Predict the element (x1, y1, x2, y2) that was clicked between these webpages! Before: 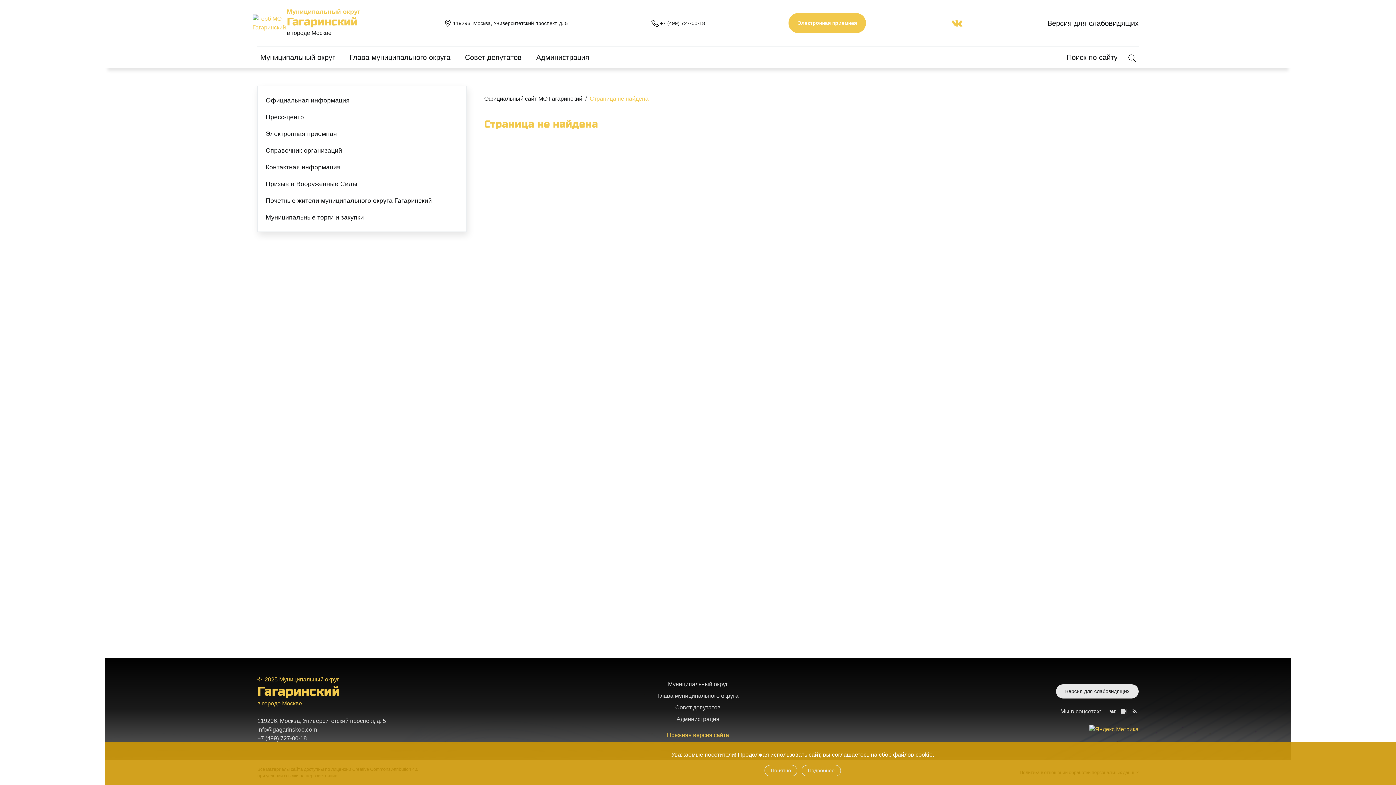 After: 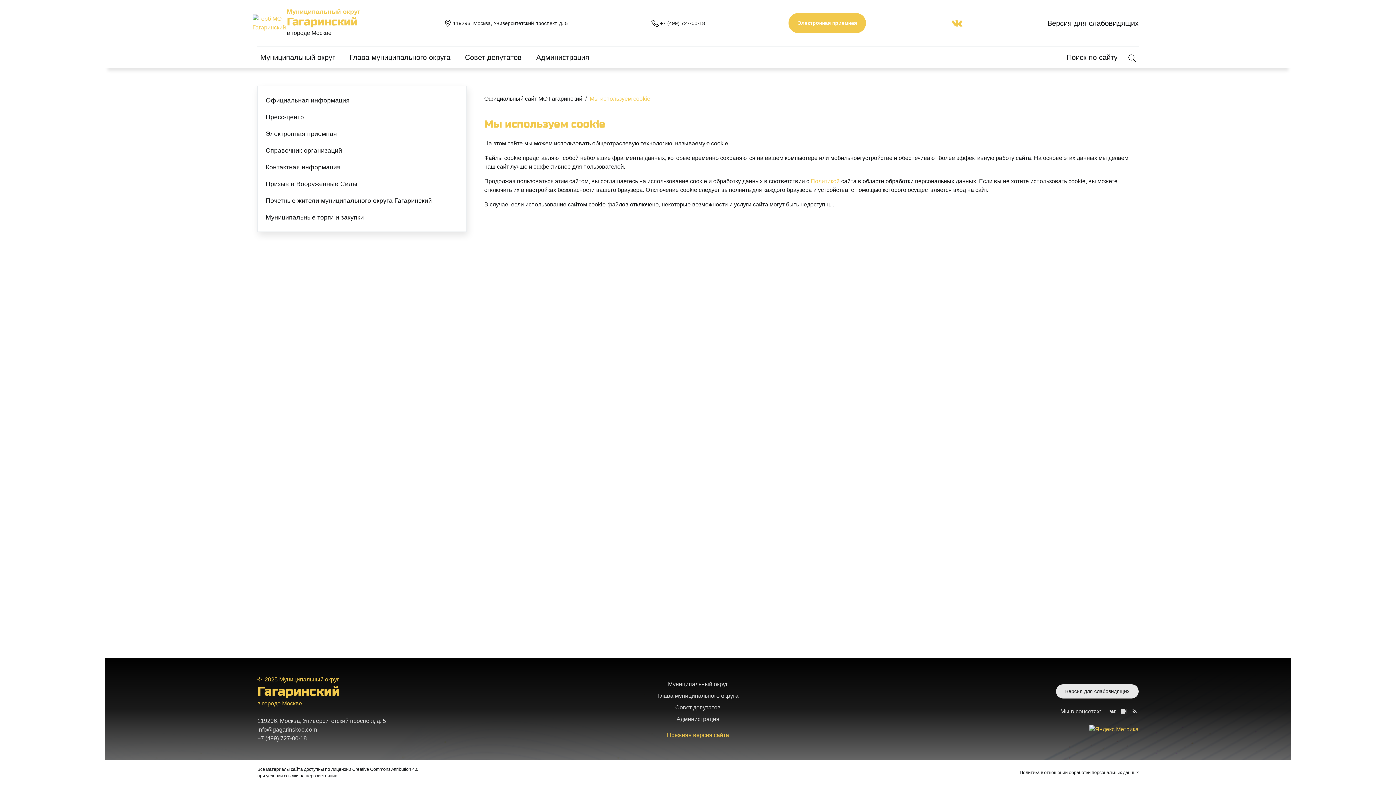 Action: label: Подробнее bbox: (801, 764, 841, 770)